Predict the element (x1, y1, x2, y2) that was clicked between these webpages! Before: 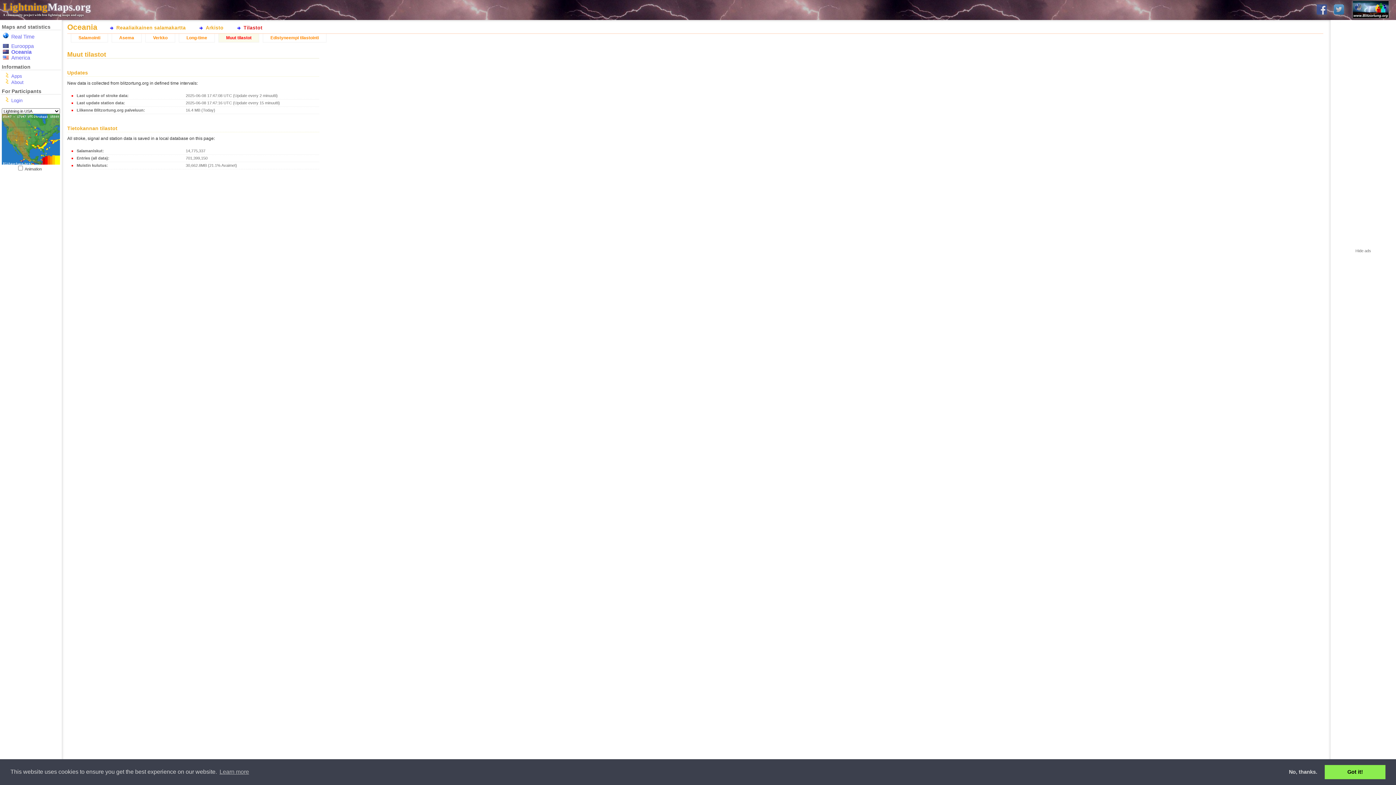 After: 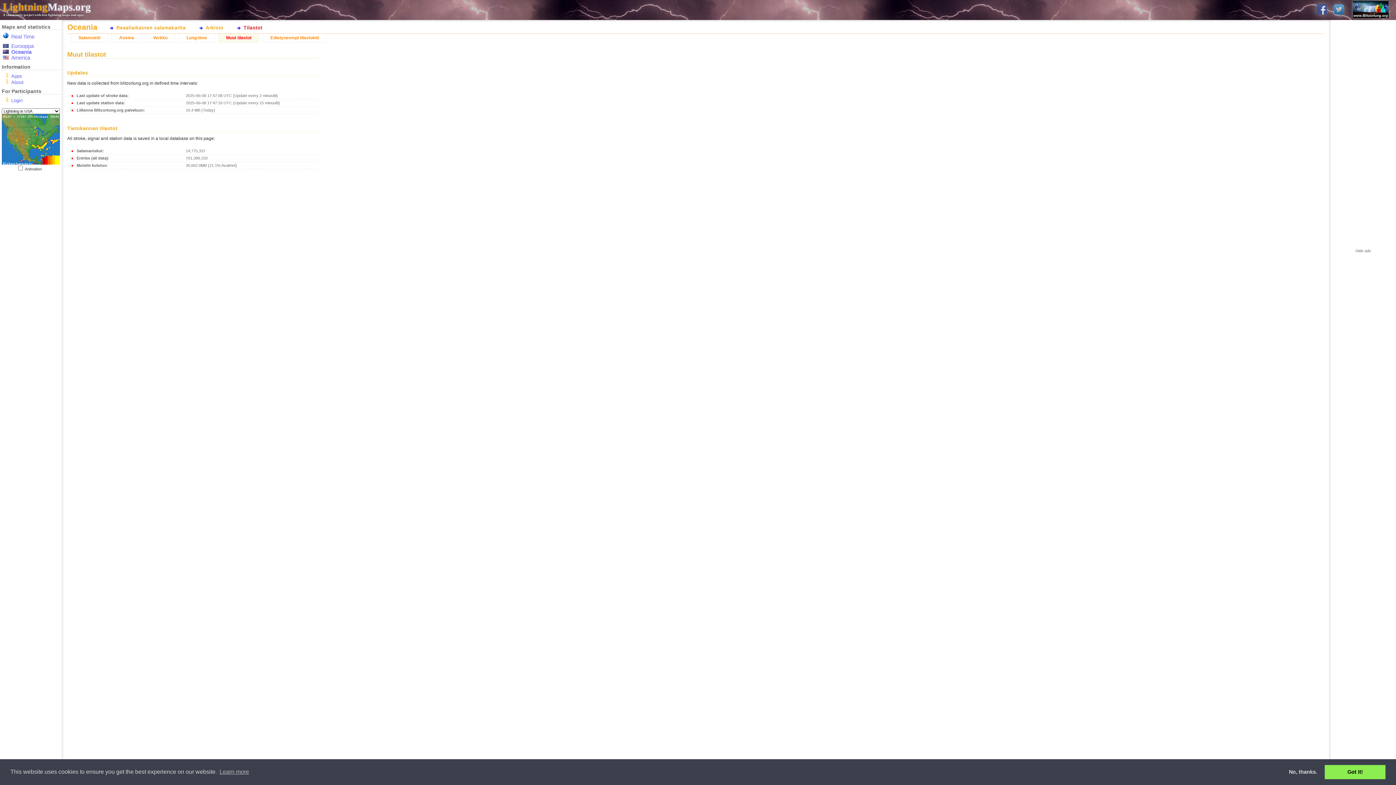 Action: label: Muut tilastot bbox: (218, 33, 259, 42)